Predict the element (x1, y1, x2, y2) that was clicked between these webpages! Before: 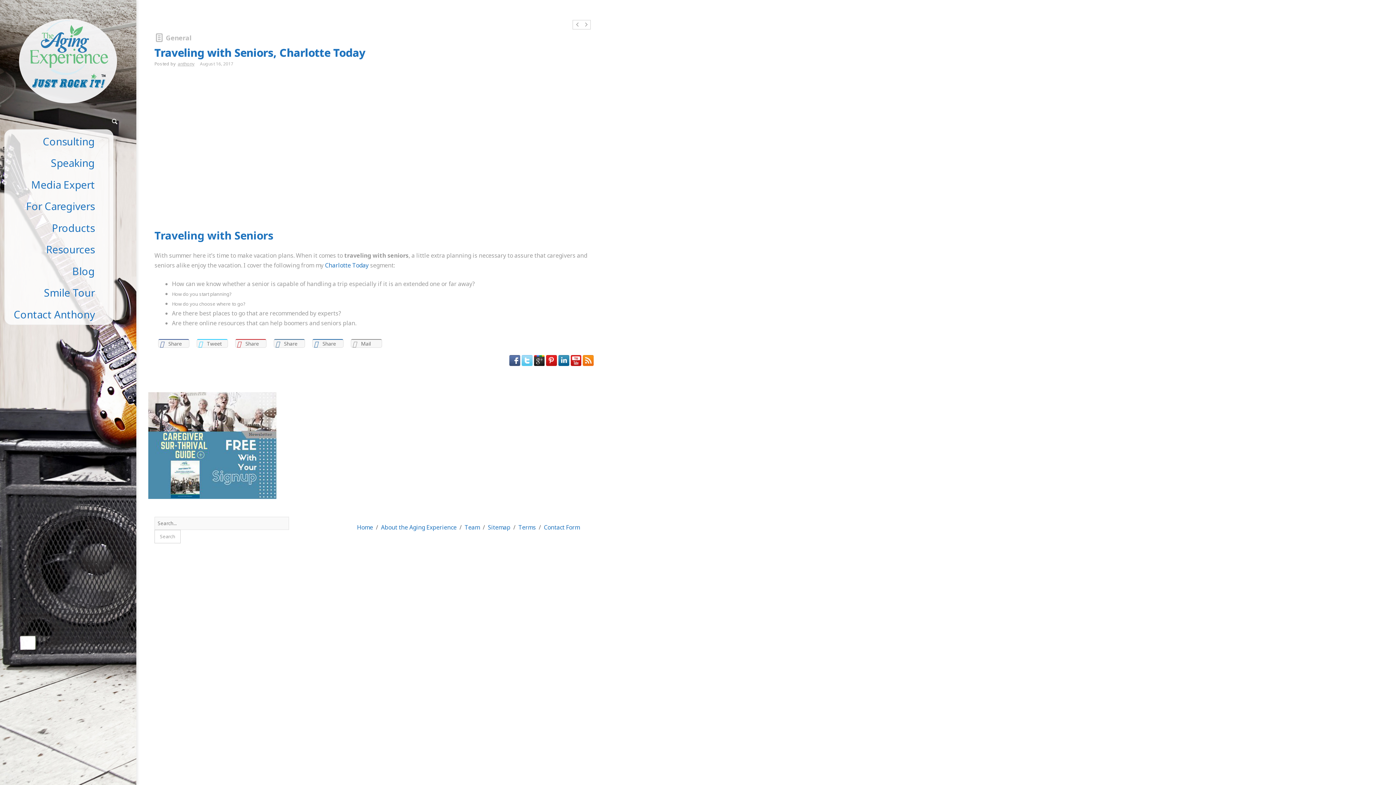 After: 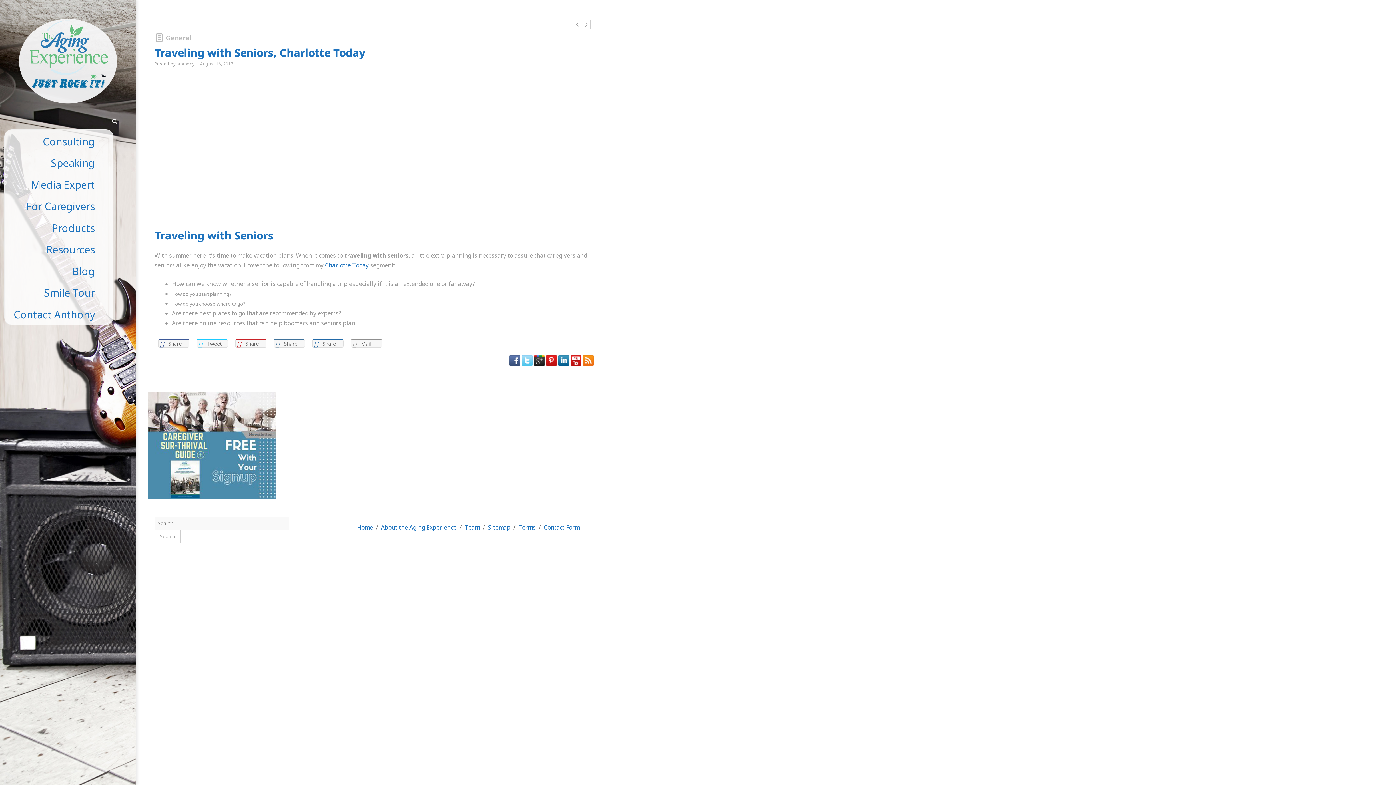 Action: bbox: (582, 354, 594, 362)